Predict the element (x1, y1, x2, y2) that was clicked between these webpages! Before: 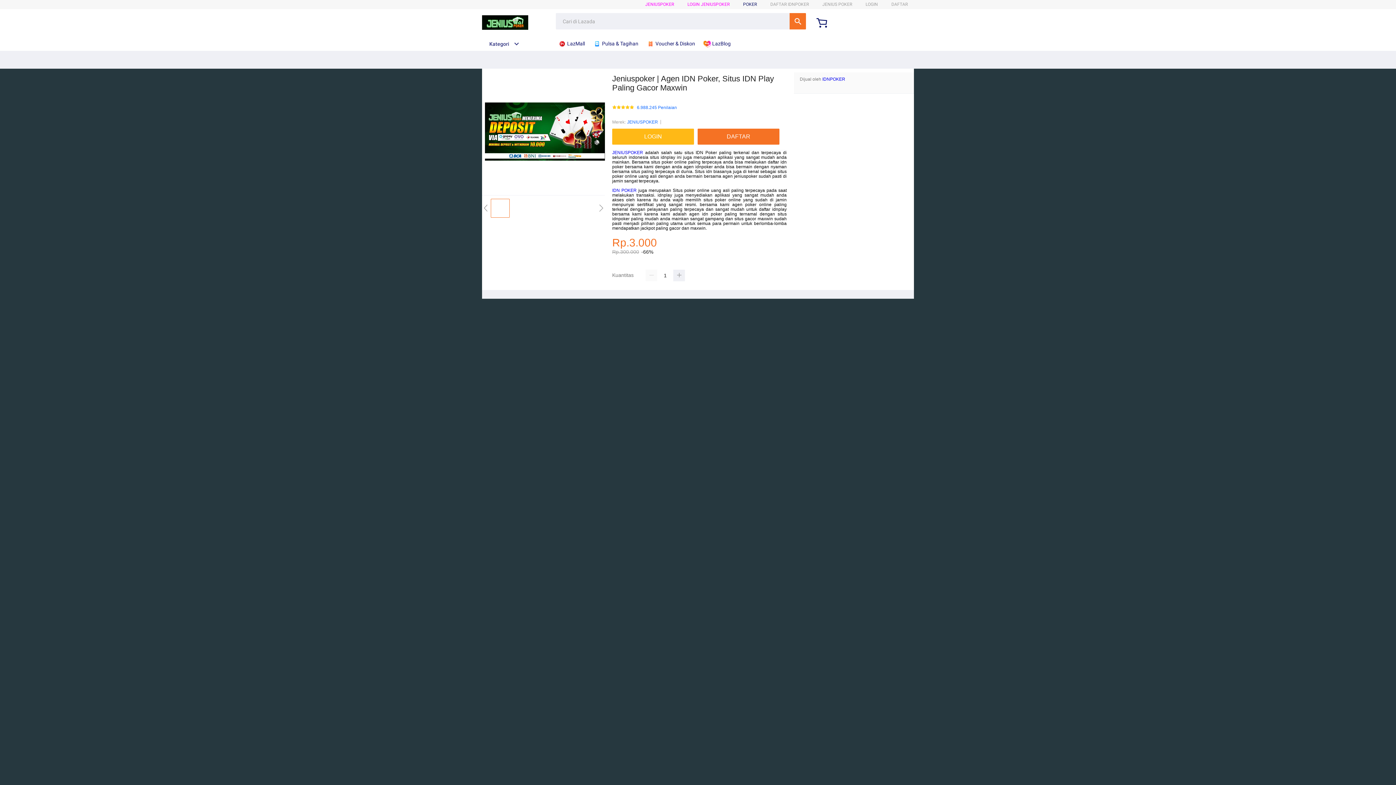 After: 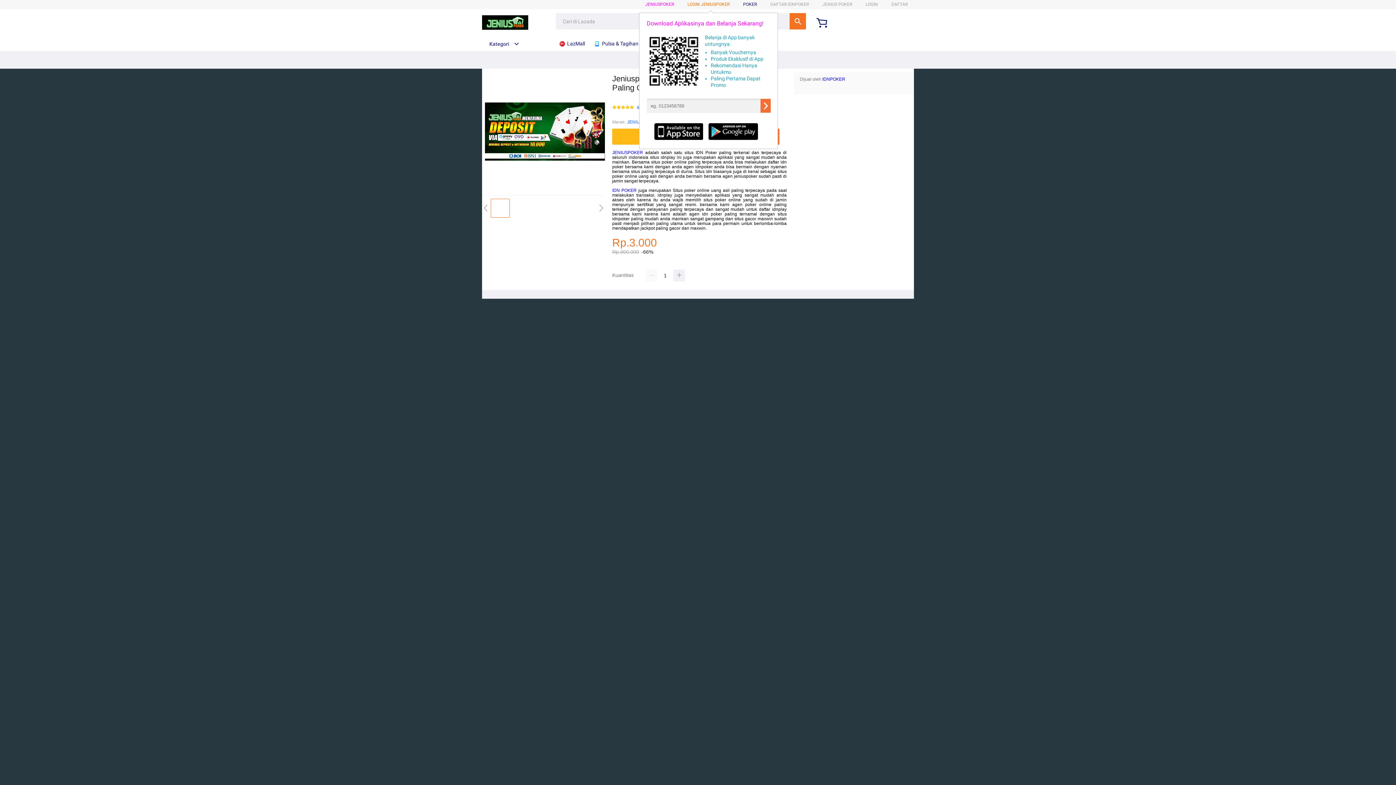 Action: label: LOGIN JENIUSPOKER bbox: (687, 1, 729, 6)